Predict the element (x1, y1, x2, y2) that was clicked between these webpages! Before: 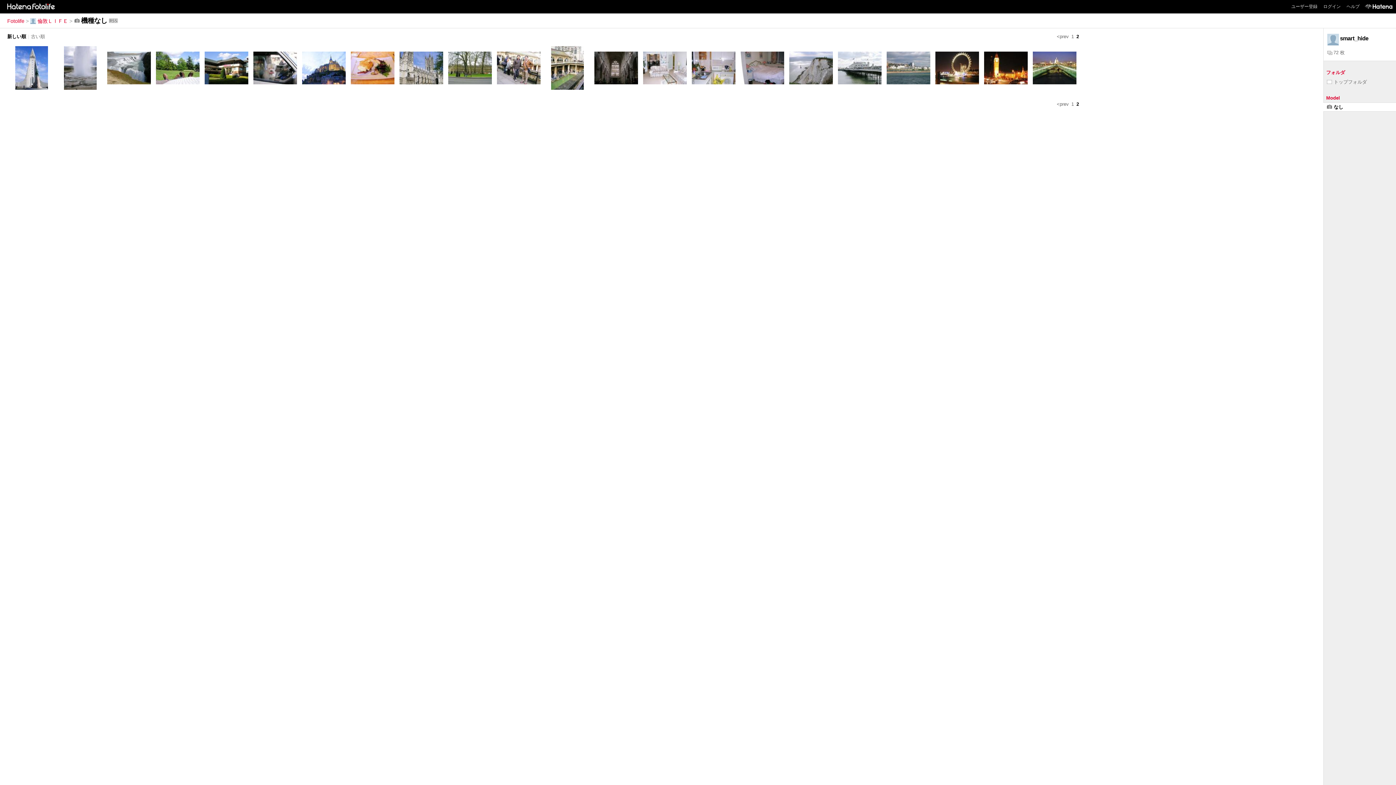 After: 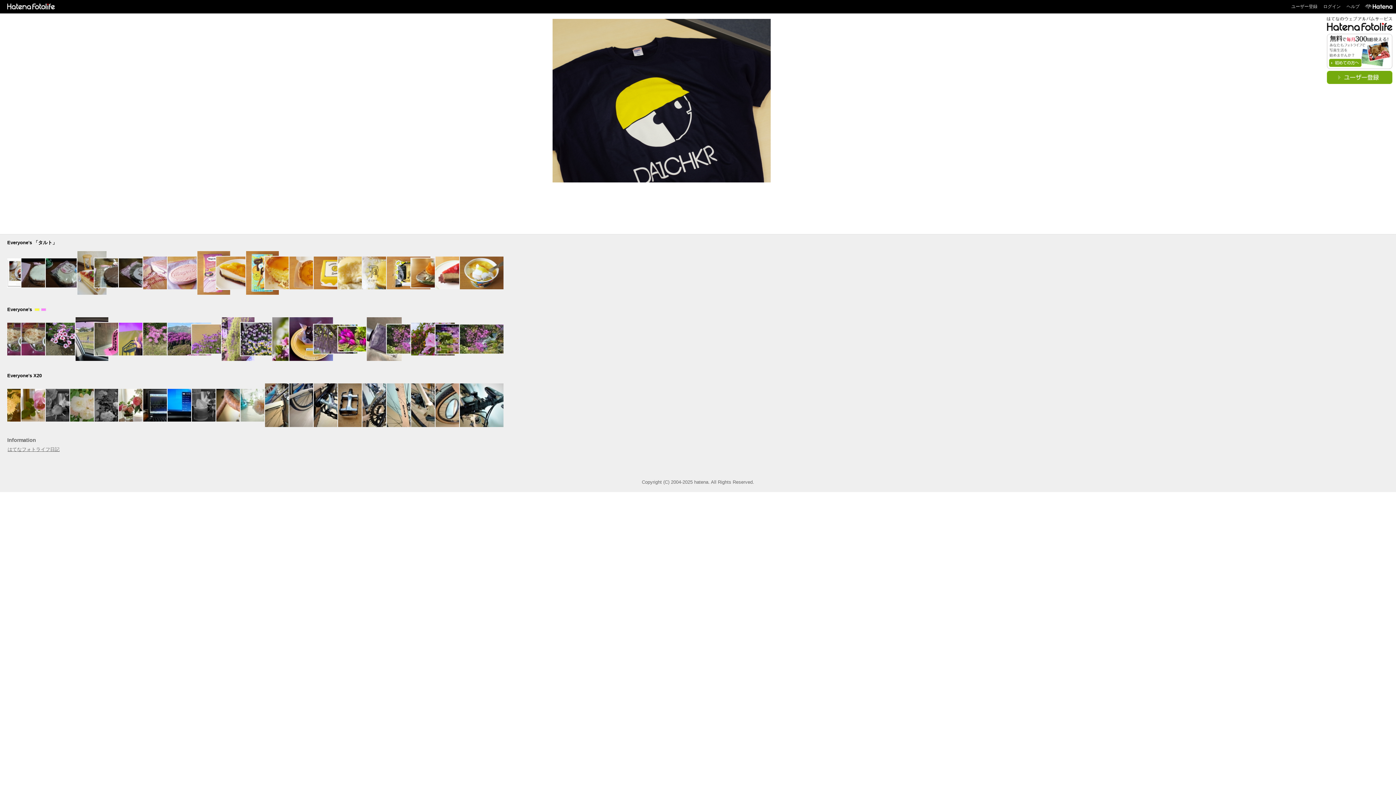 Action: bbox: (2, 3, 56, 8)